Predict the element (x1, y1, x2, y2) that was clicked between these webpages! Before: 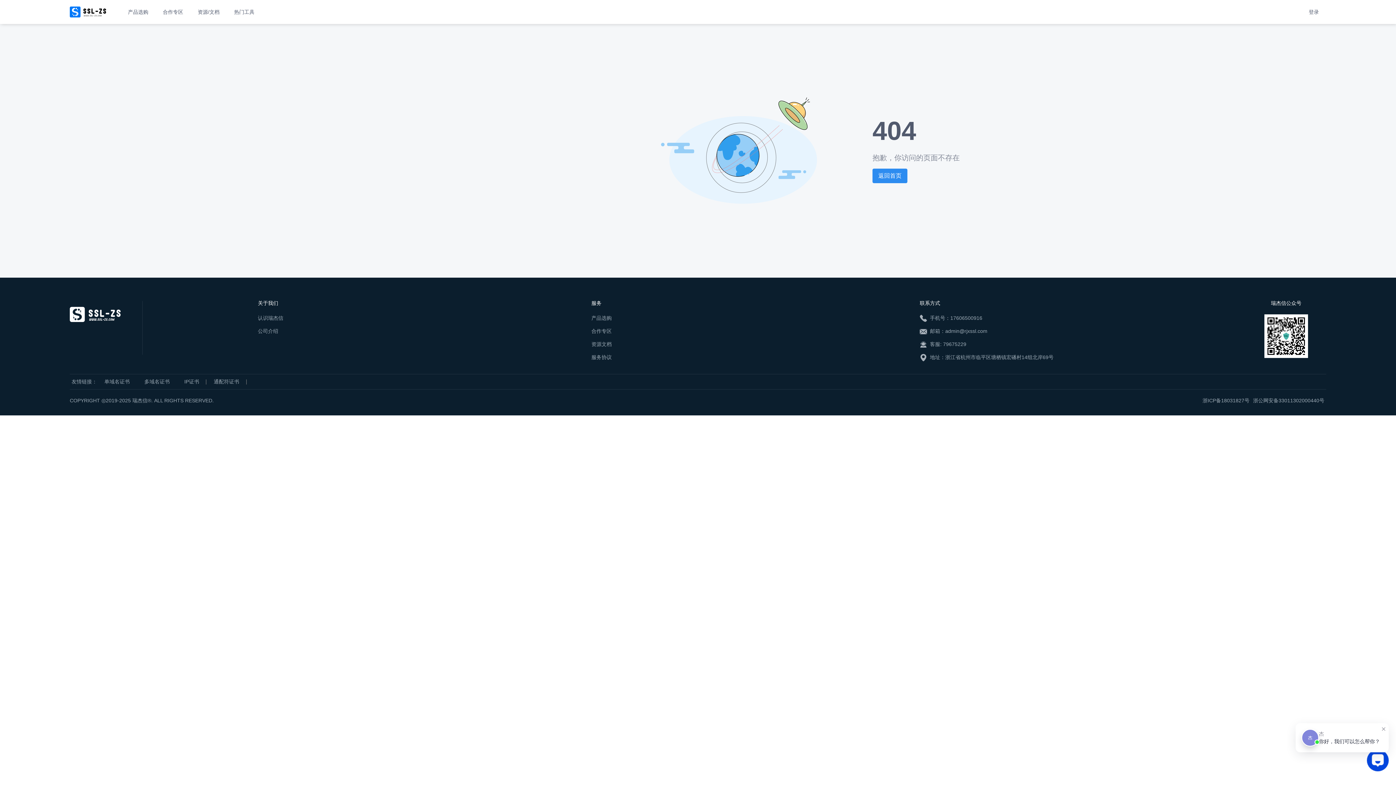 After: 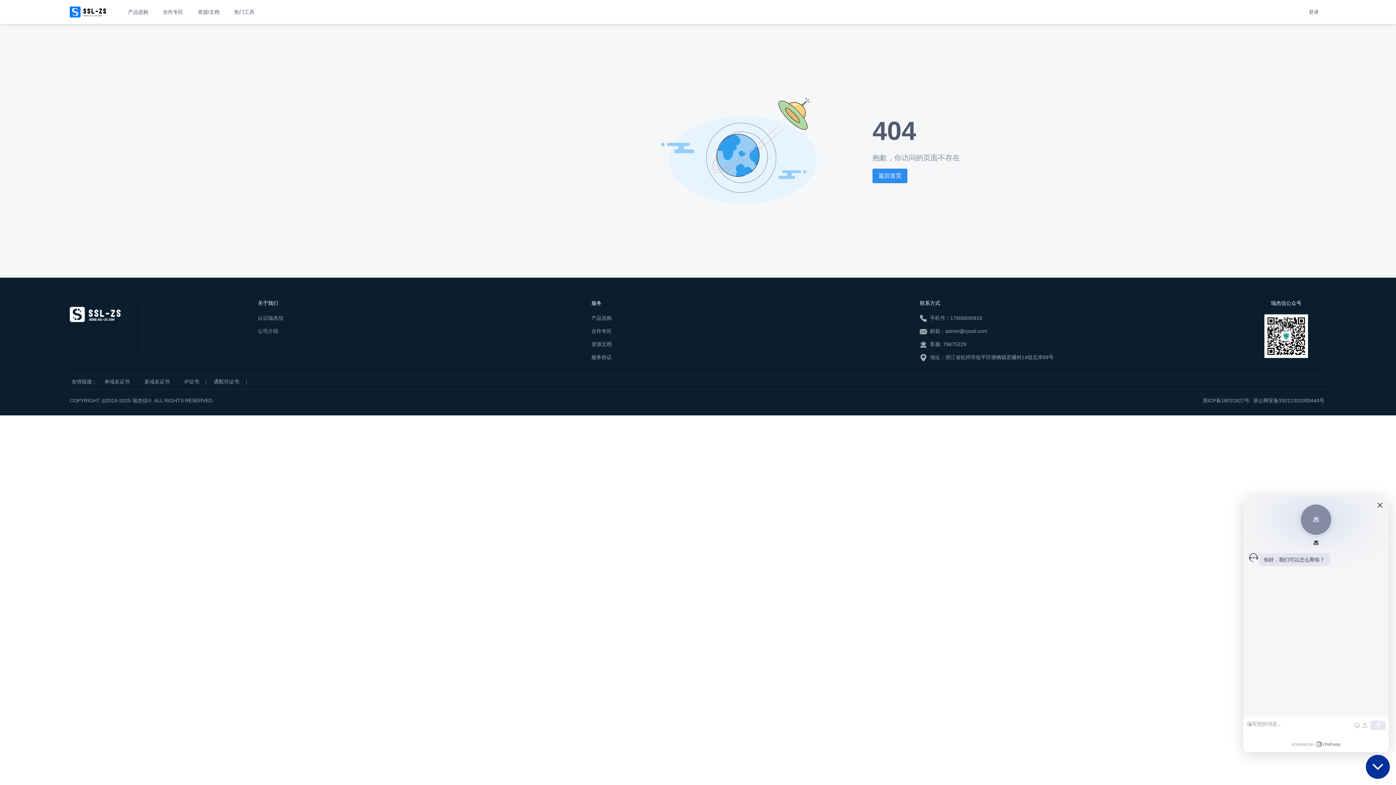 Action: label: Open Chatway Messenger bbox: (1367, 753, 1389, 774)